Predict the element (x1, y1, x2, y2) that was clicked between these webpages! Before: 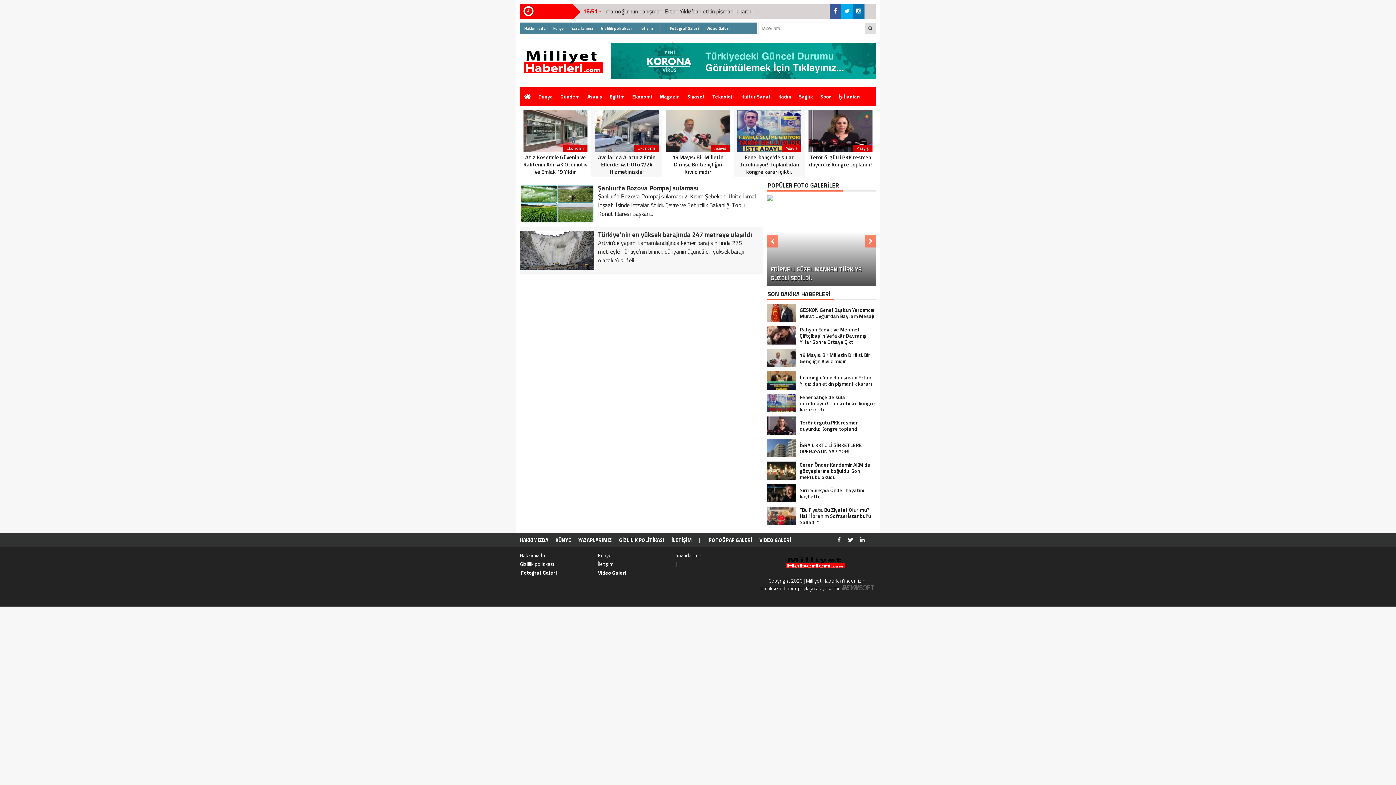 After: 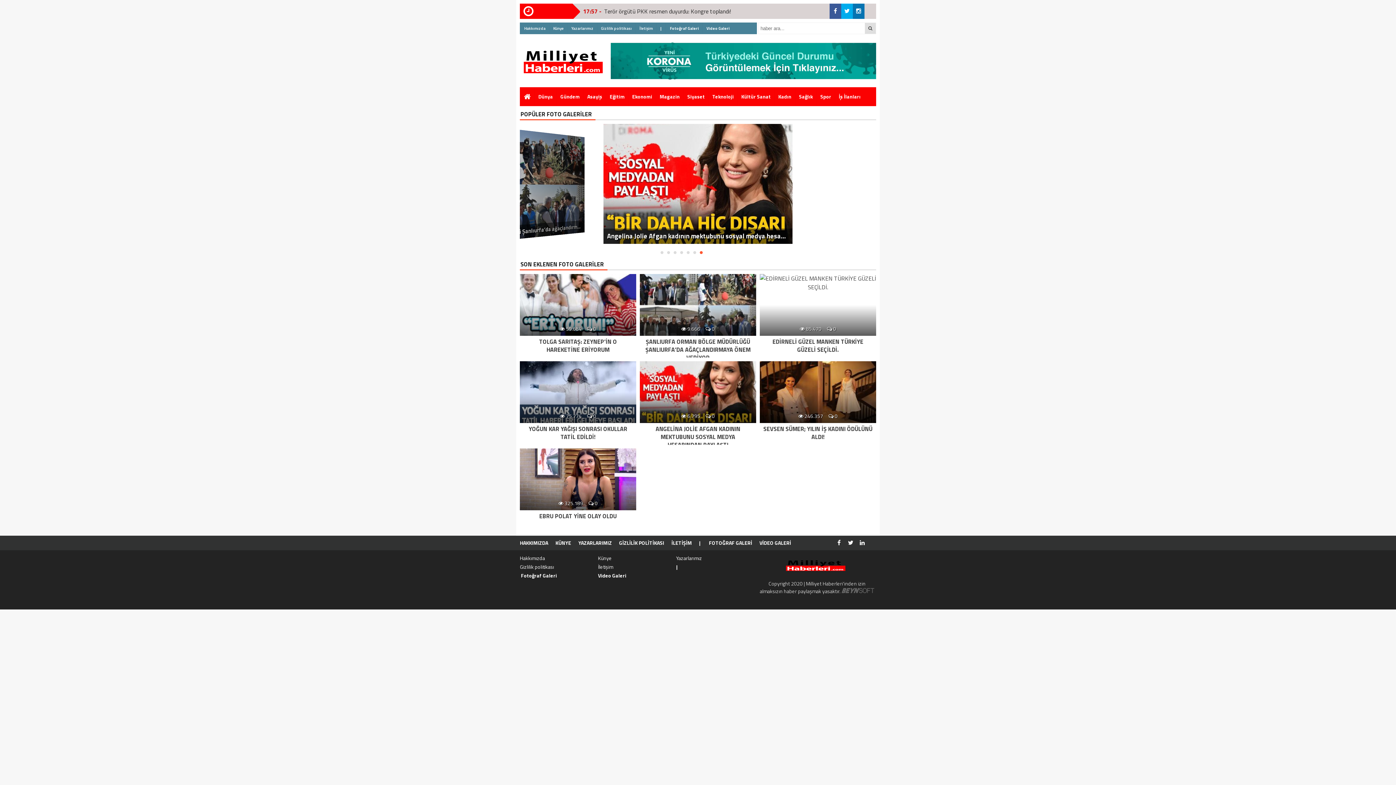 Action: bbox: (708, 533, 752, 547) label:  FOTOĞRAF GALERİ